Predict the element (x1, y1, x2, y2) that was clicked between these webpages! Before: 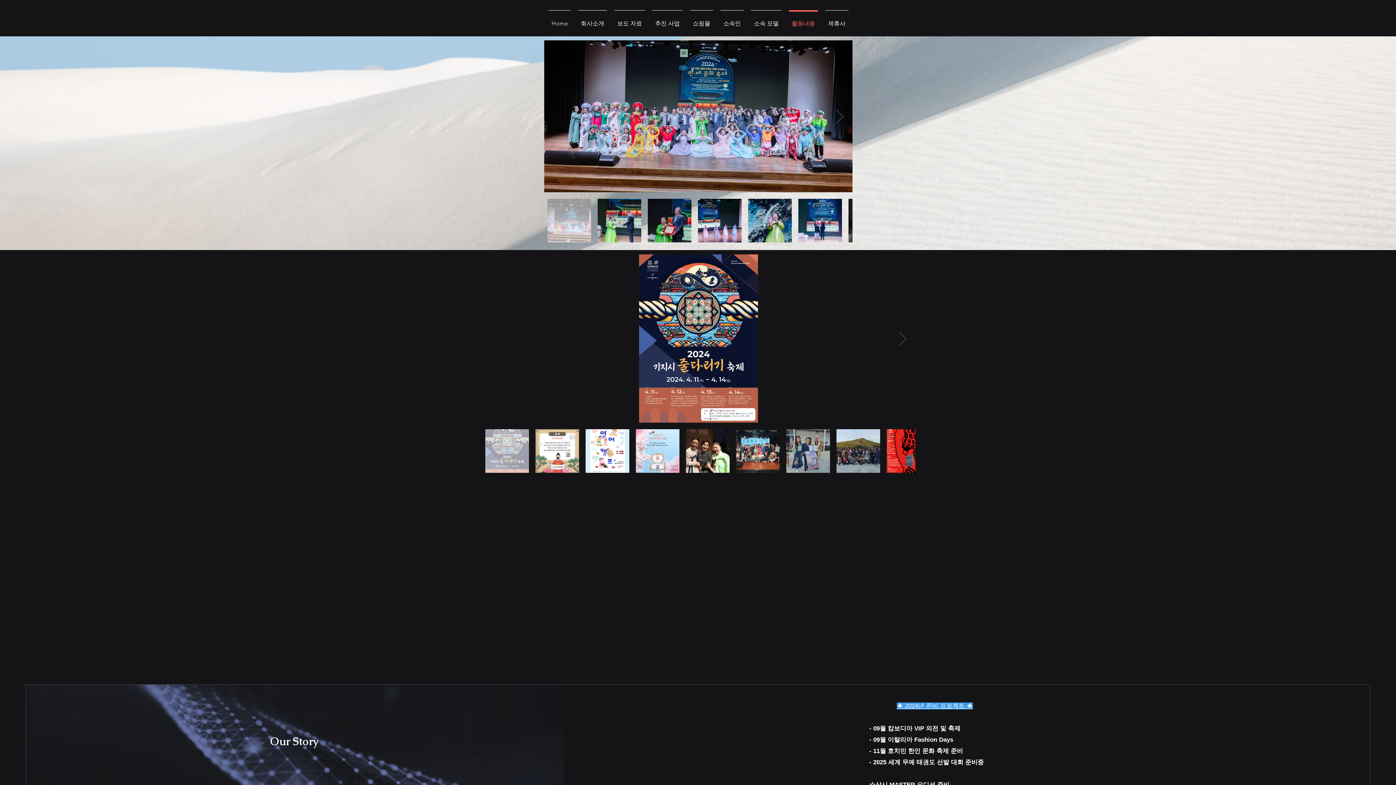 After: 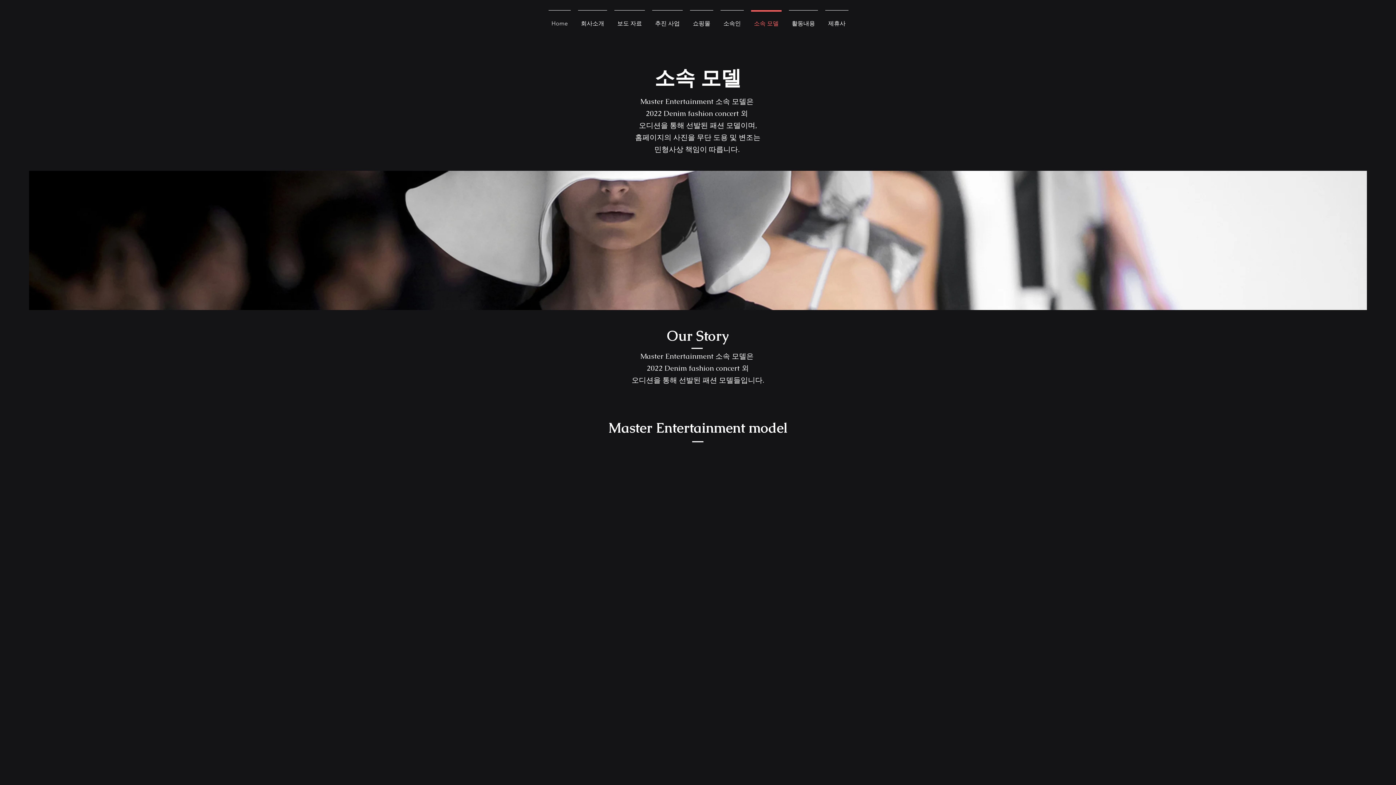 Action: bbox: (747, 10, 785, 30) label: 소속 모델